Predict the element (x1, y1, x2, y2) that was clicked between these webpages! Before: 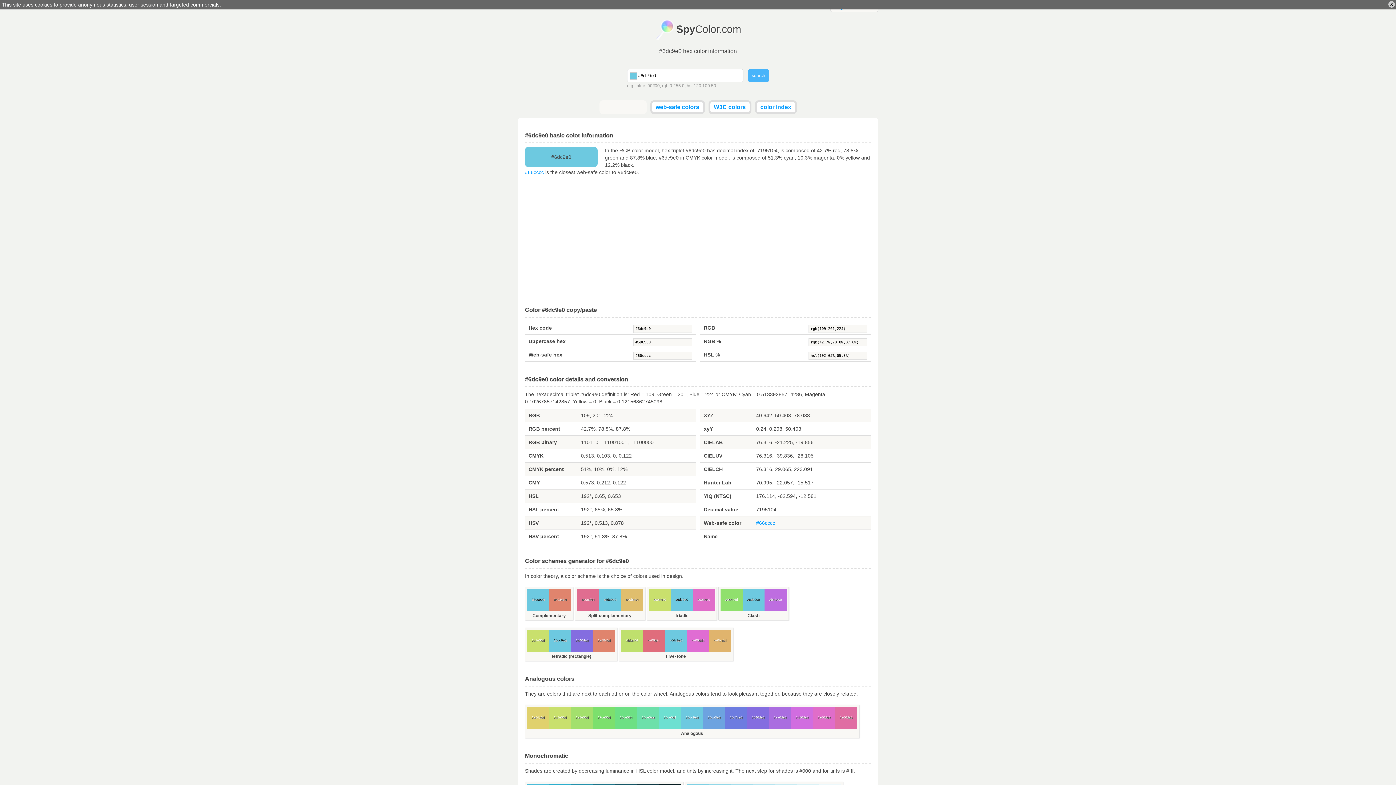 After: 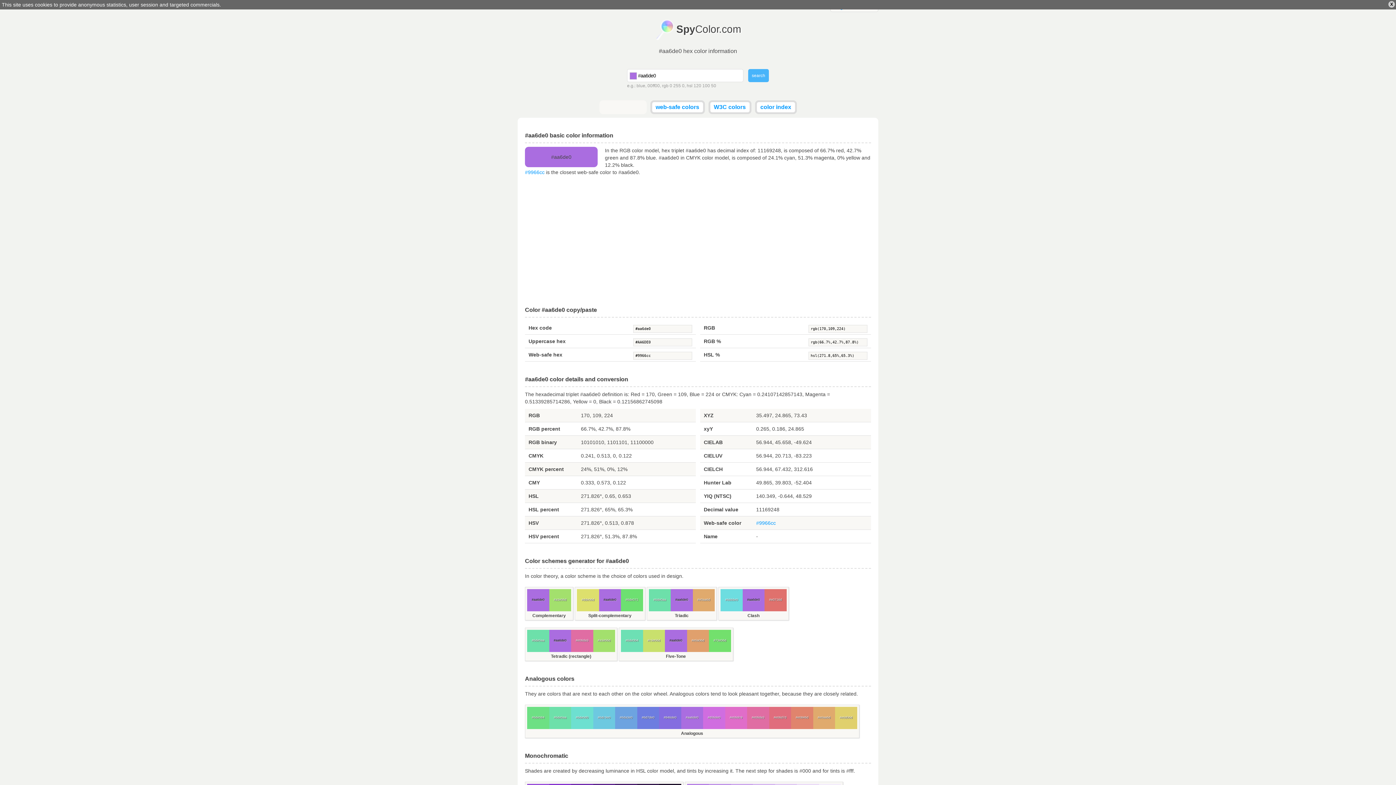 Action: bbox: (769, 707, 791, 729) label: #aa6de0